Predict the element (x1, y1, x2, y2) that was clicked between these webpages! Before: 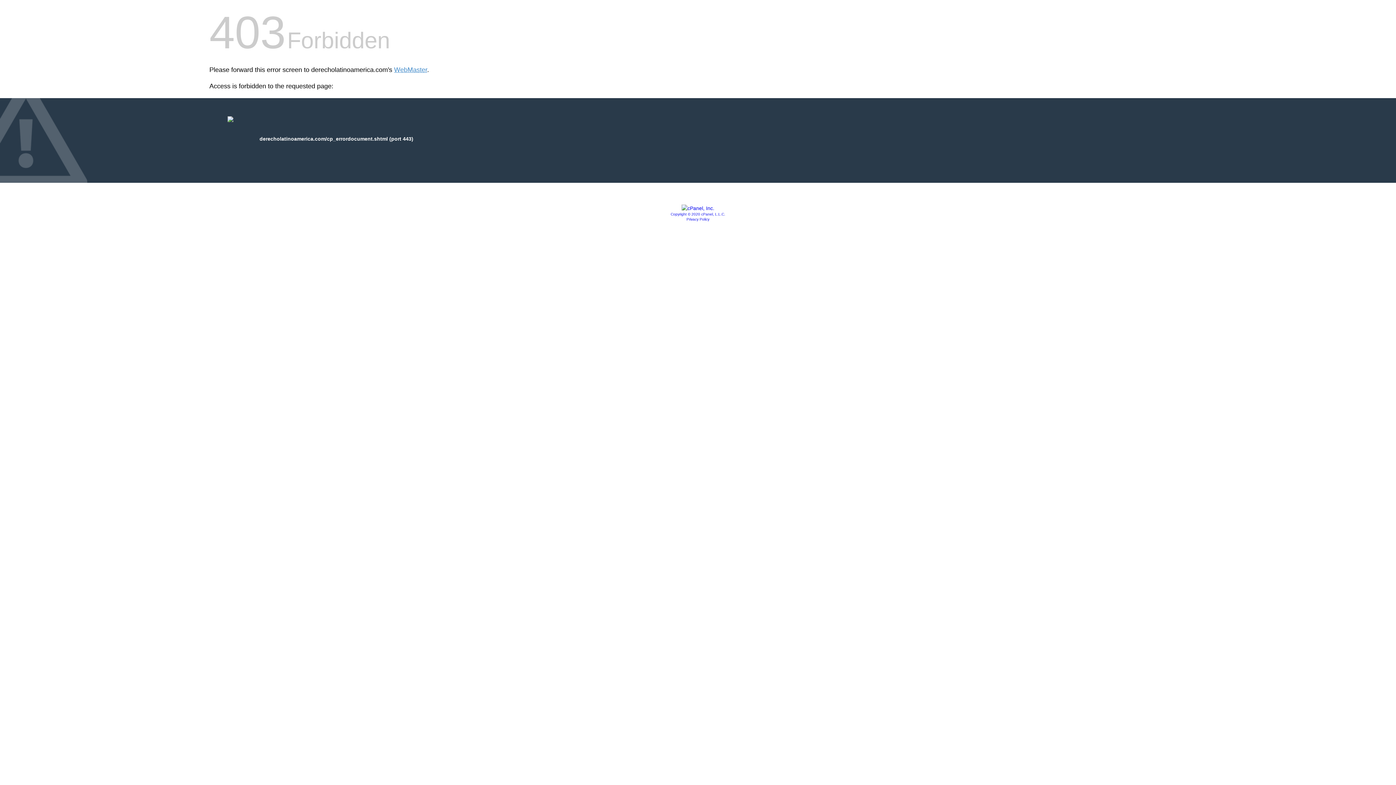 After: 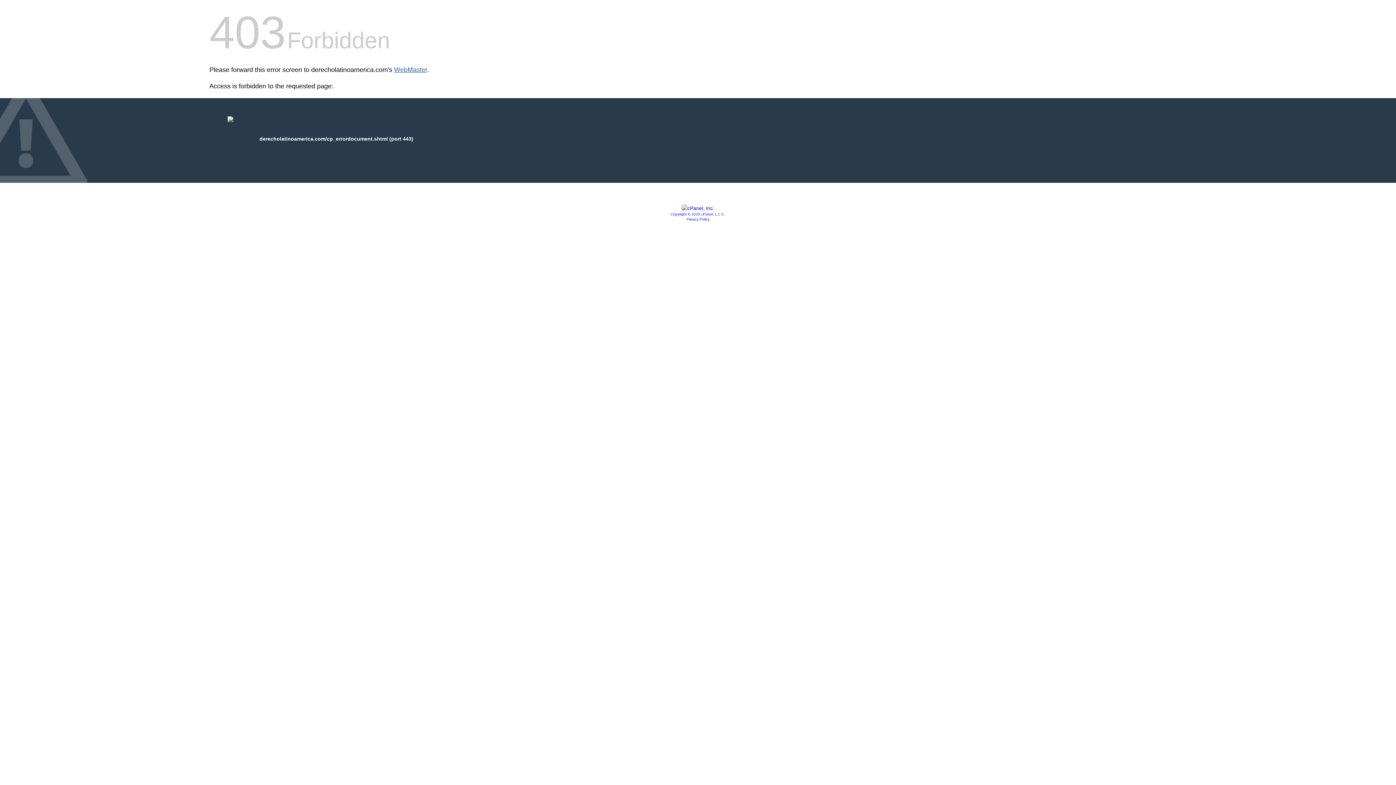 Action: label: WebMaster bbox: (394, 66, 427, 73)